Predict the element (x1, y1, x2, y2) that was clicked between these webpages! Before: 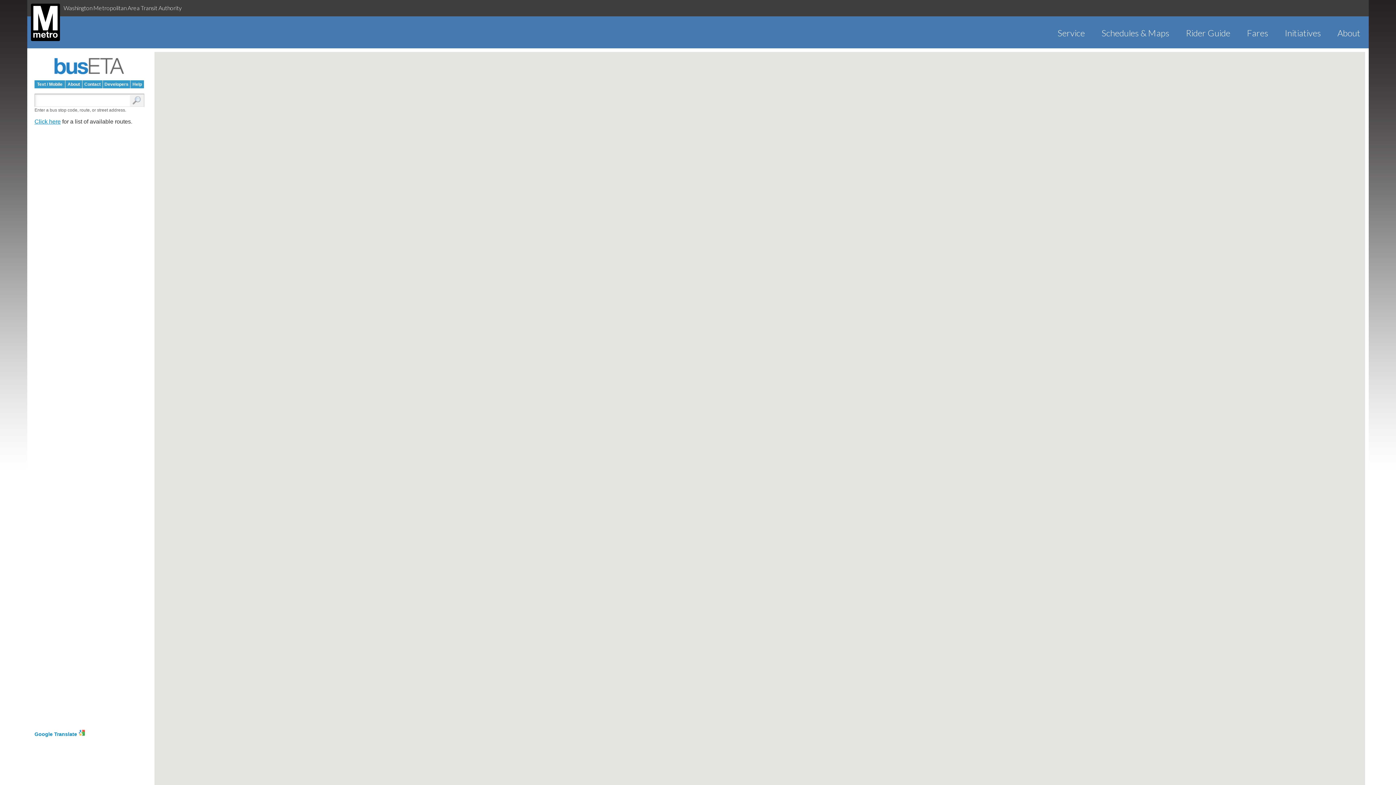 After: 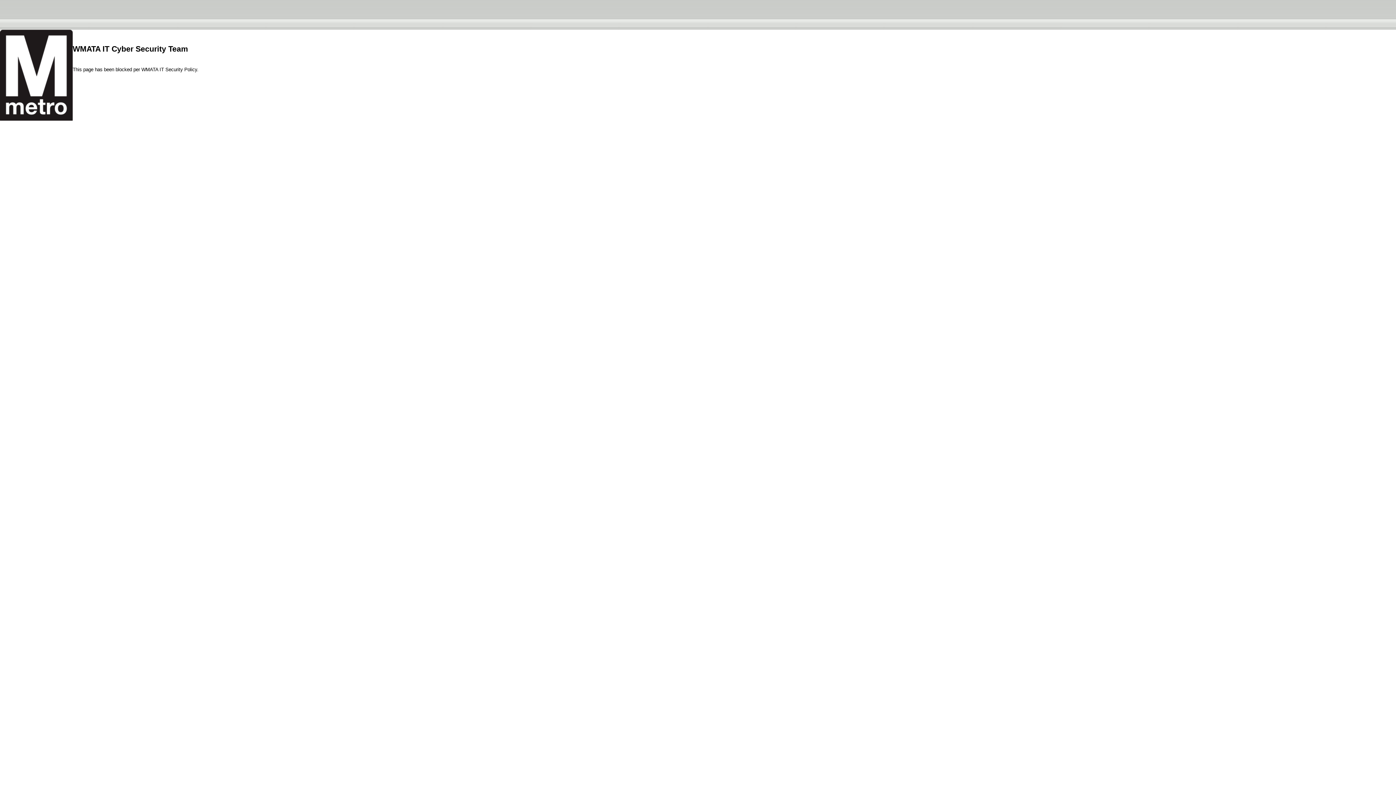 Action: label: Rider Guide bbox: (1177, 27, 1238, 38)